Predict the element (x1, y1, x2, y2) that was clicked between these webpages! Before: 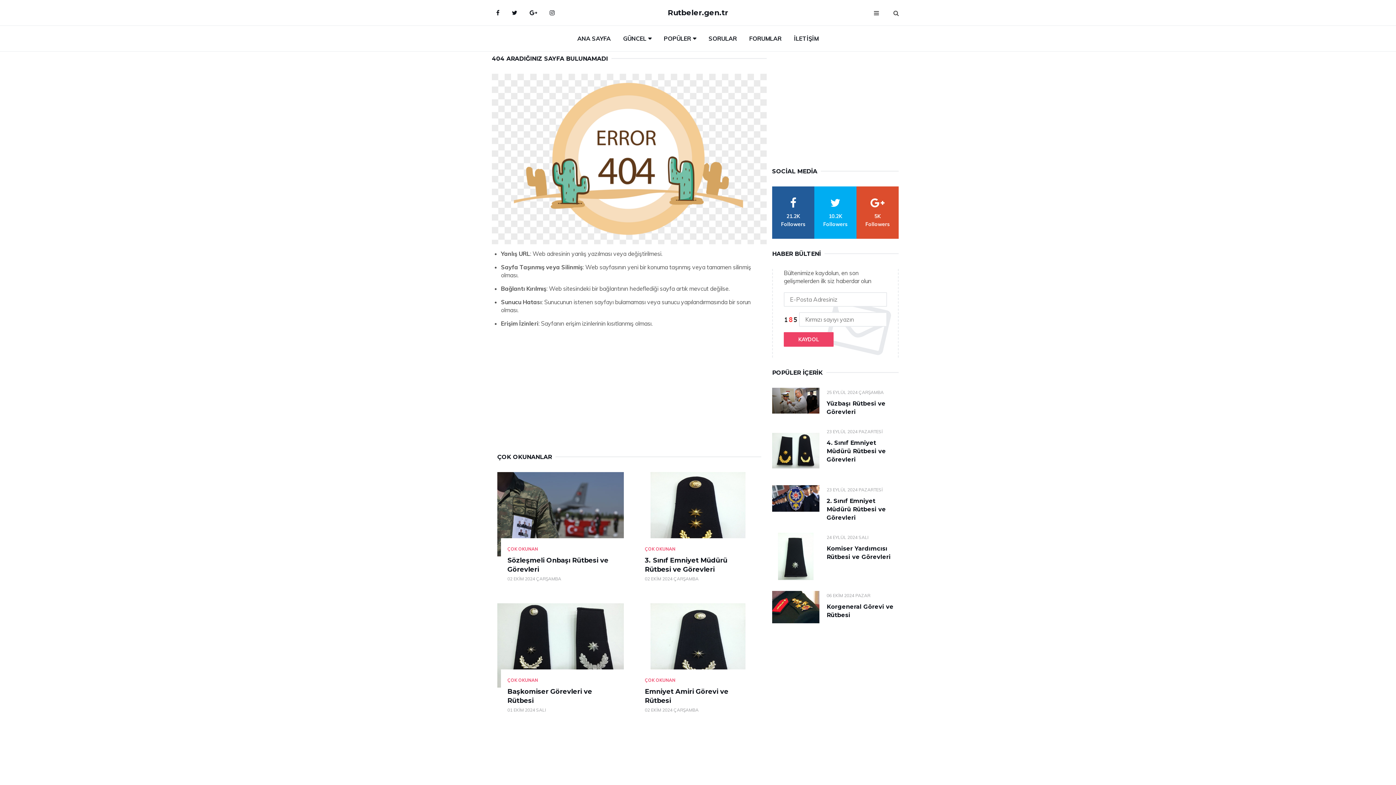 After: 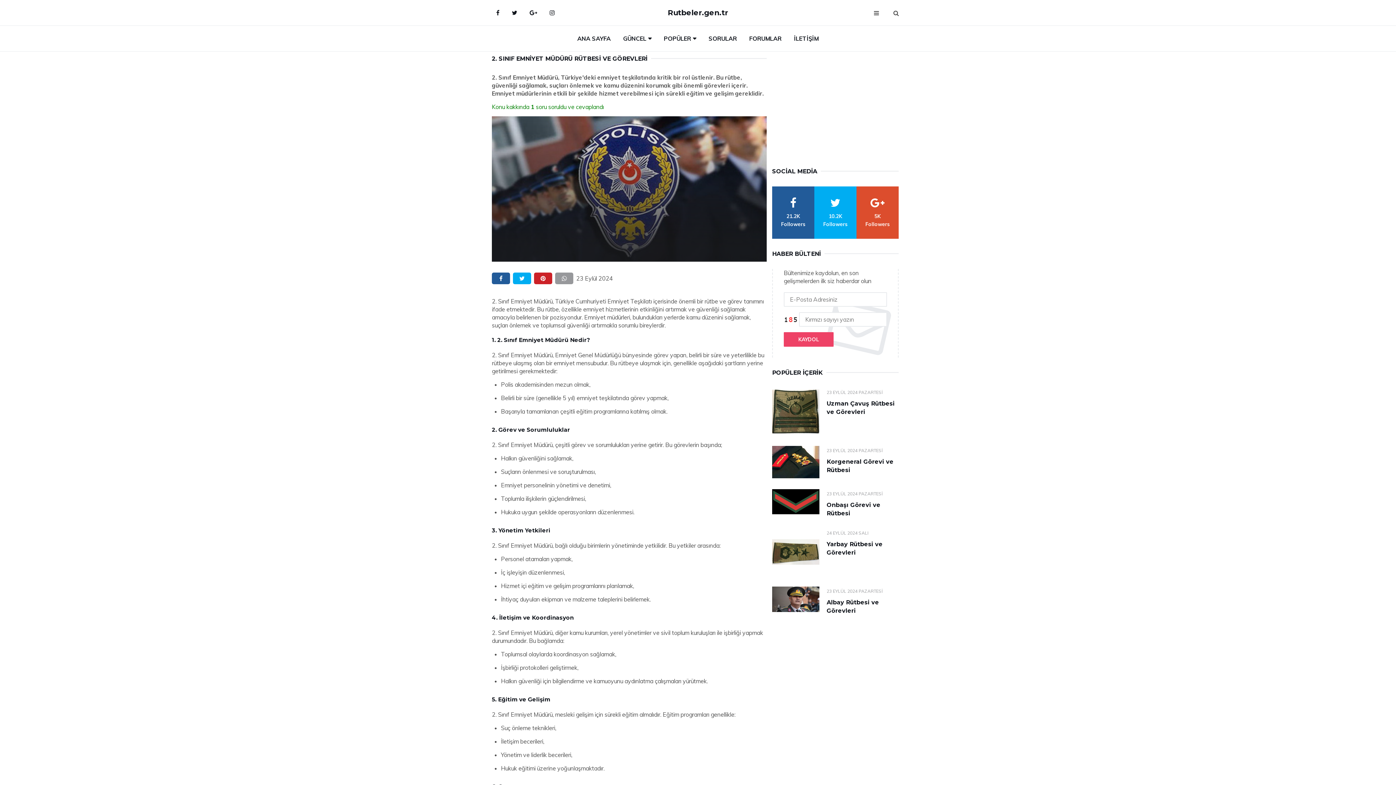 Action: bbox: (826, 497, 886, 521) label: 2. Sınıf Emniyet Müdürü Rütbesi ve Görevleri